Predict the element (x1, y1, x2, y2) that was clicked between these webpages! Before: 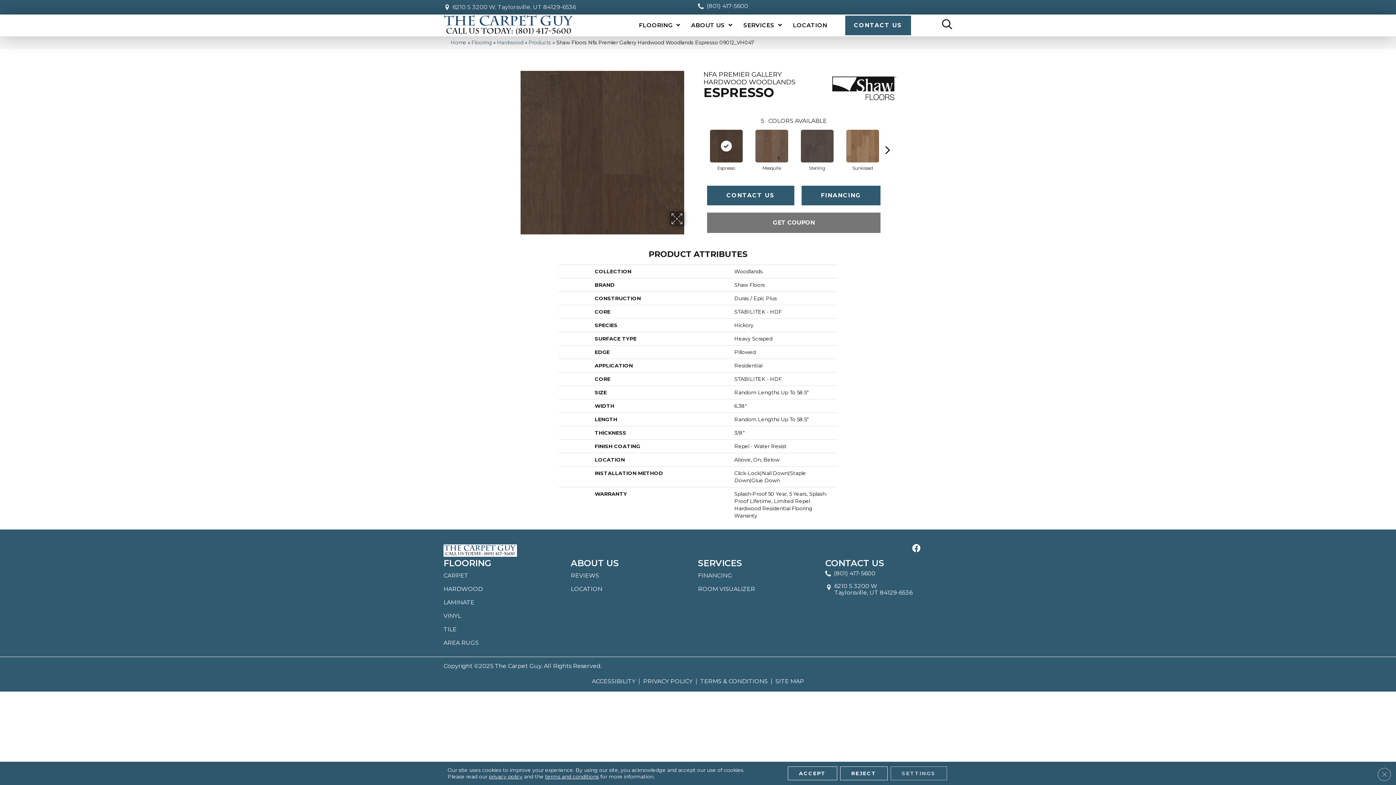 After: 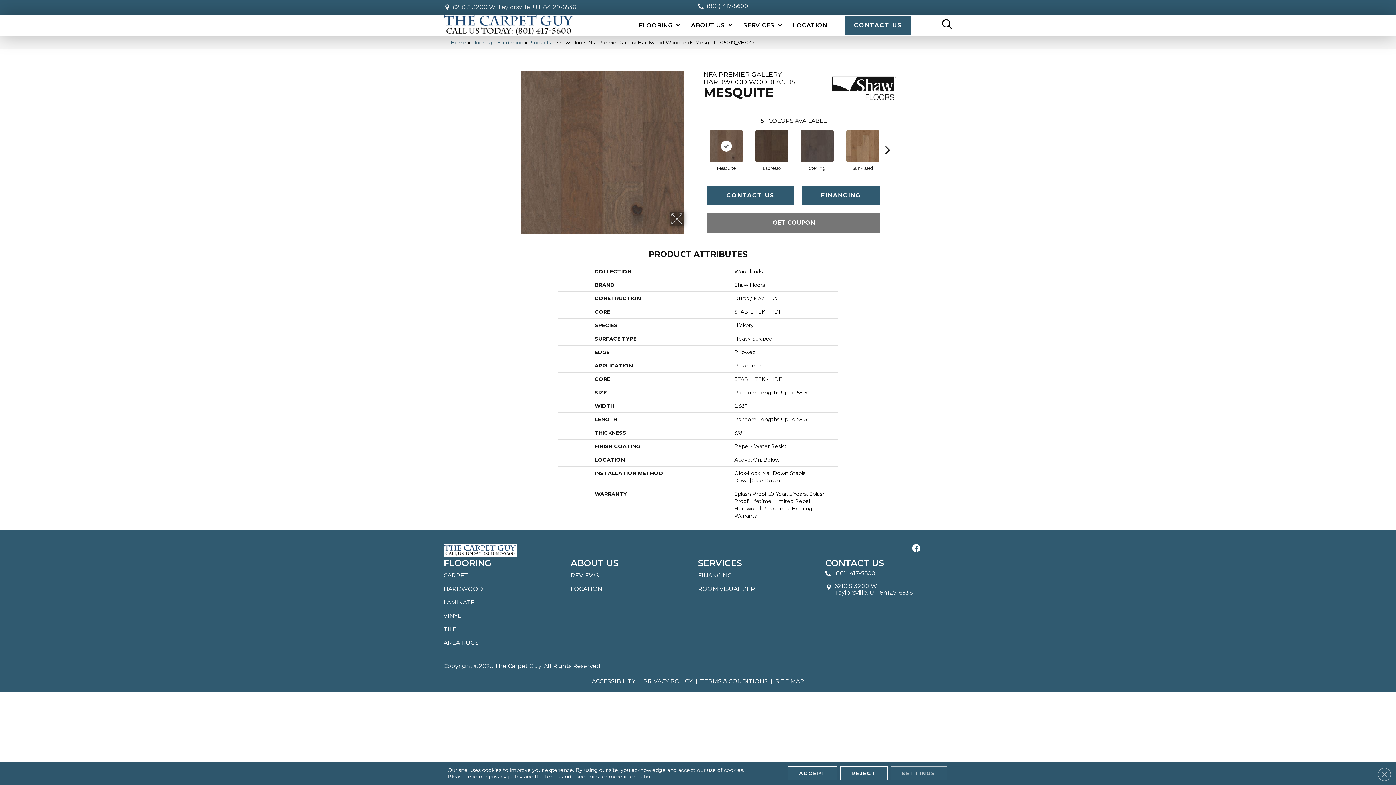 Action: bbox: (753, 127, 790, 164)